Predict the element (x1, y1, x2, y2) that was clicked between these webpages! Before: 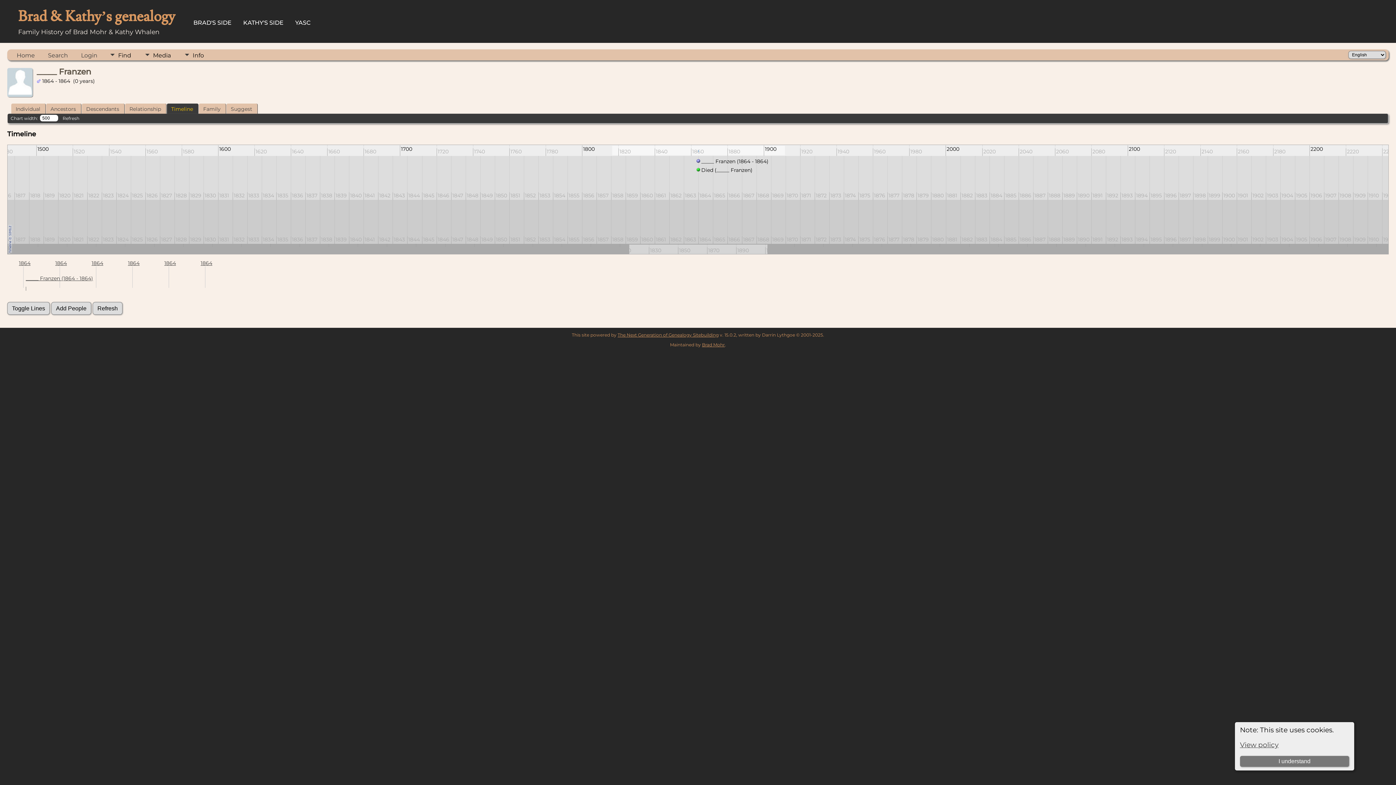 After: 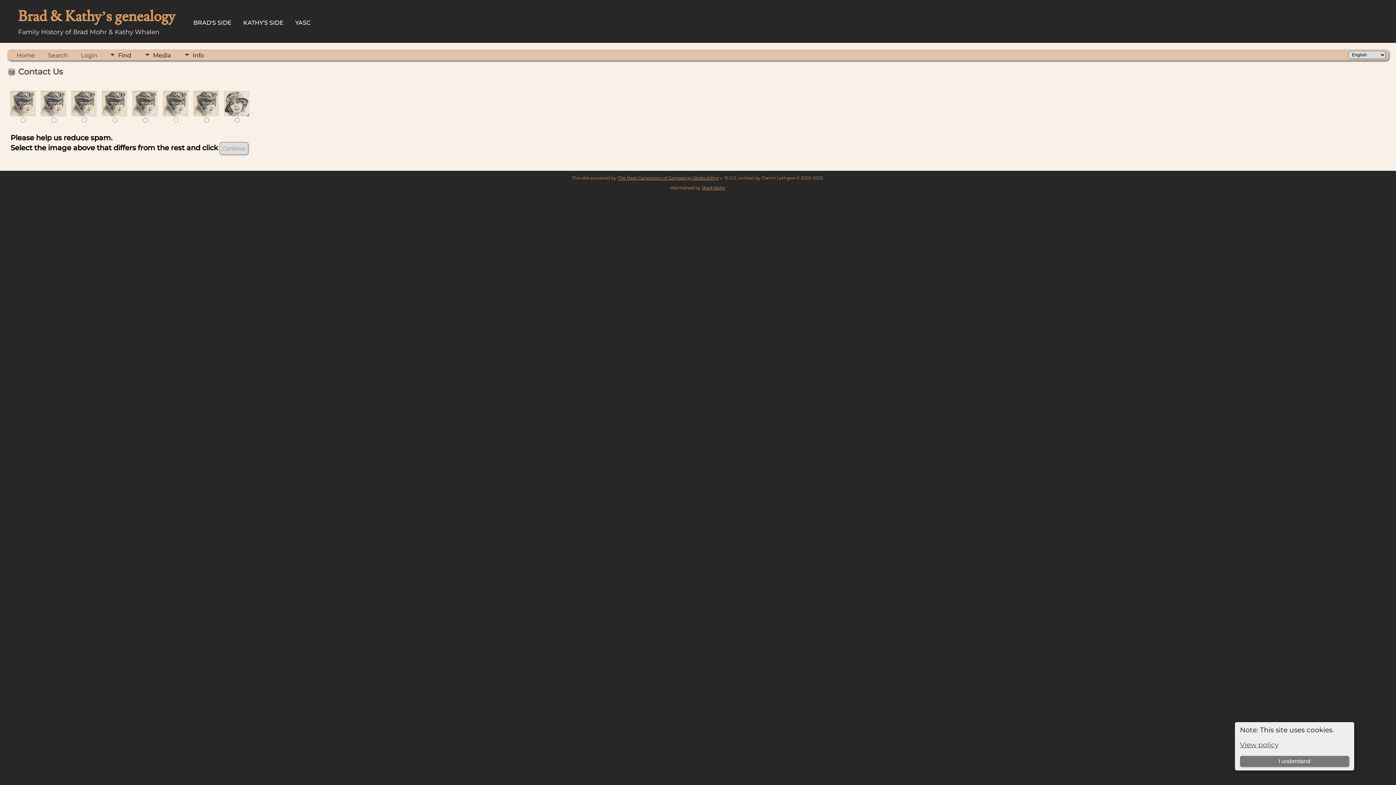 Action: label: Brad Mohr bbox: (702, 342, 725, 347)